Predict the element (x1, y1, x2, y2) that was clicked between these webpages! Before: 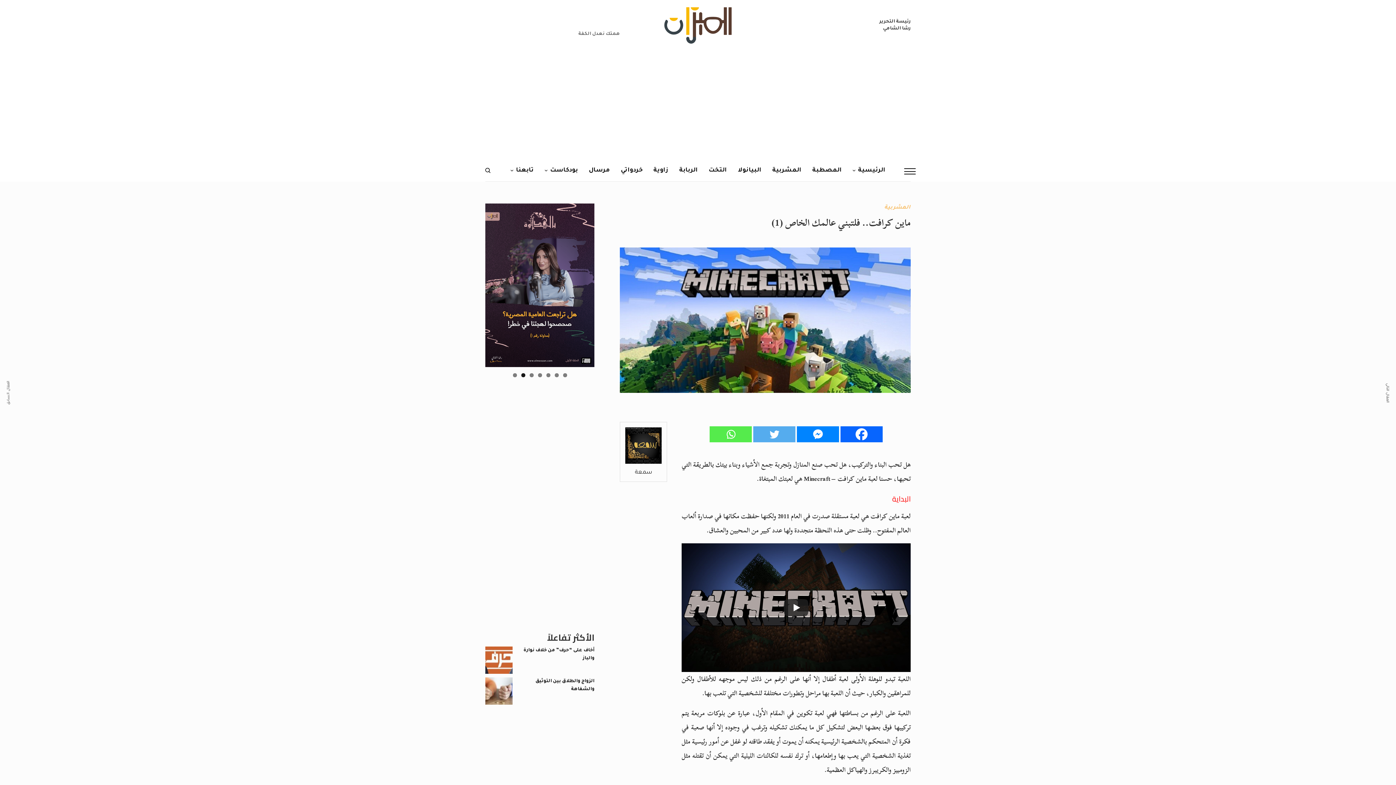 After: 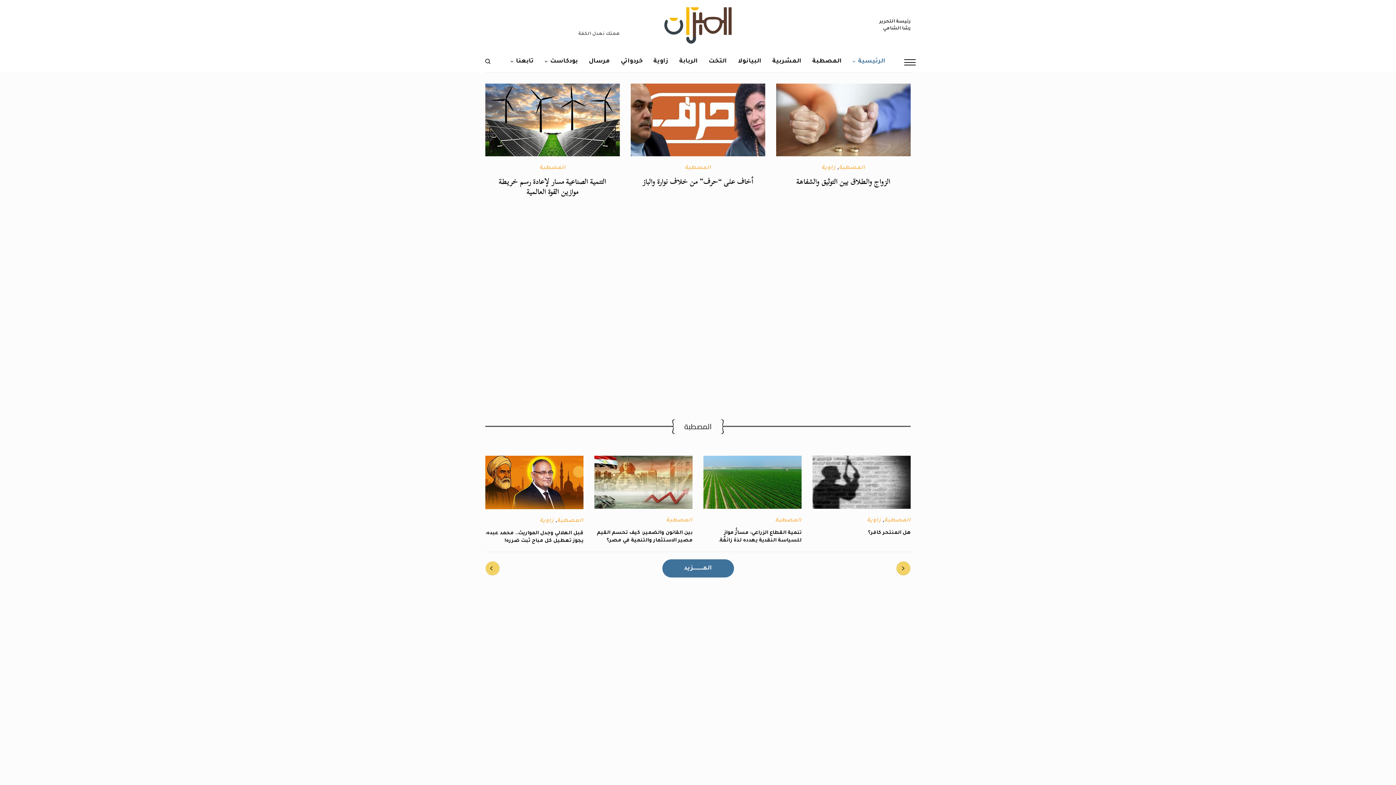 Action: bbox: (852, 159, 885, 181) label: الرئيسية